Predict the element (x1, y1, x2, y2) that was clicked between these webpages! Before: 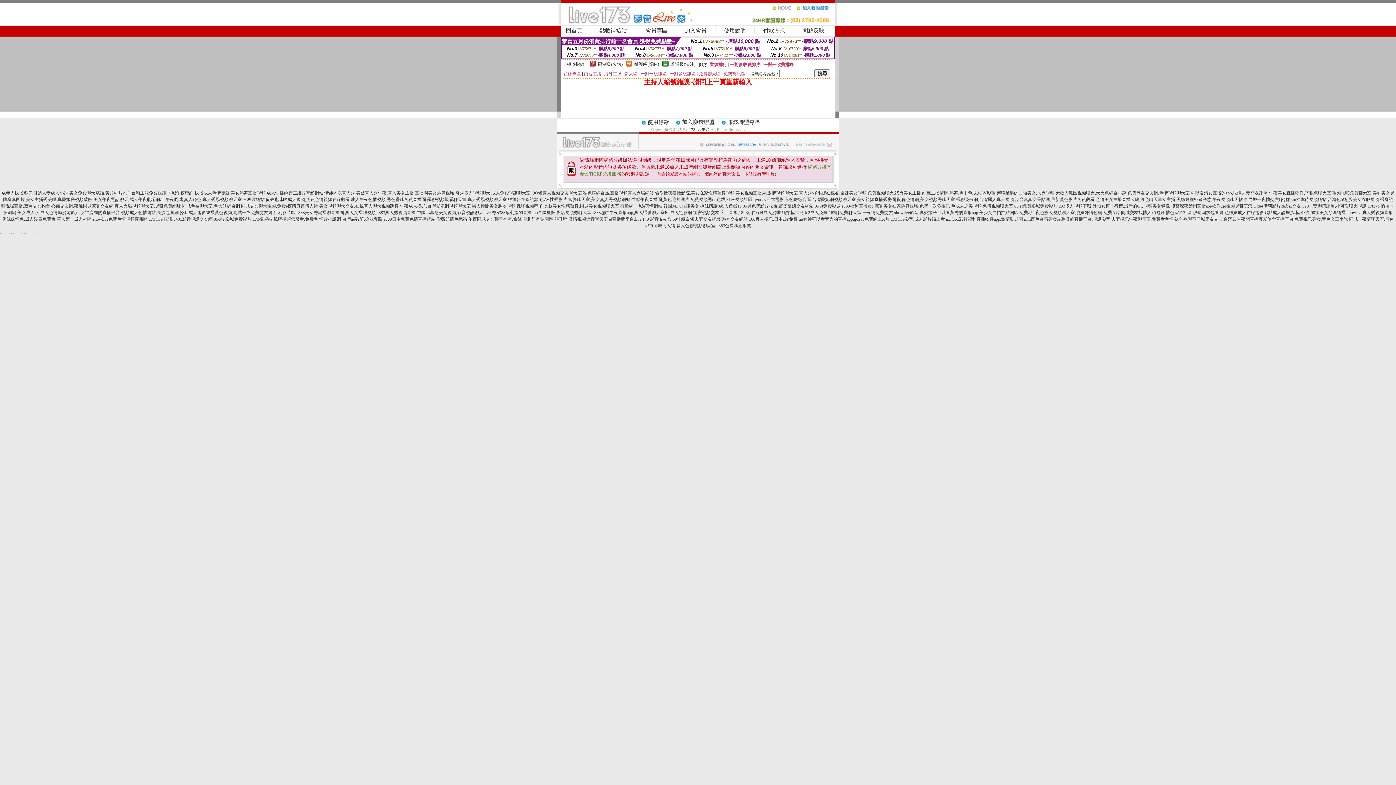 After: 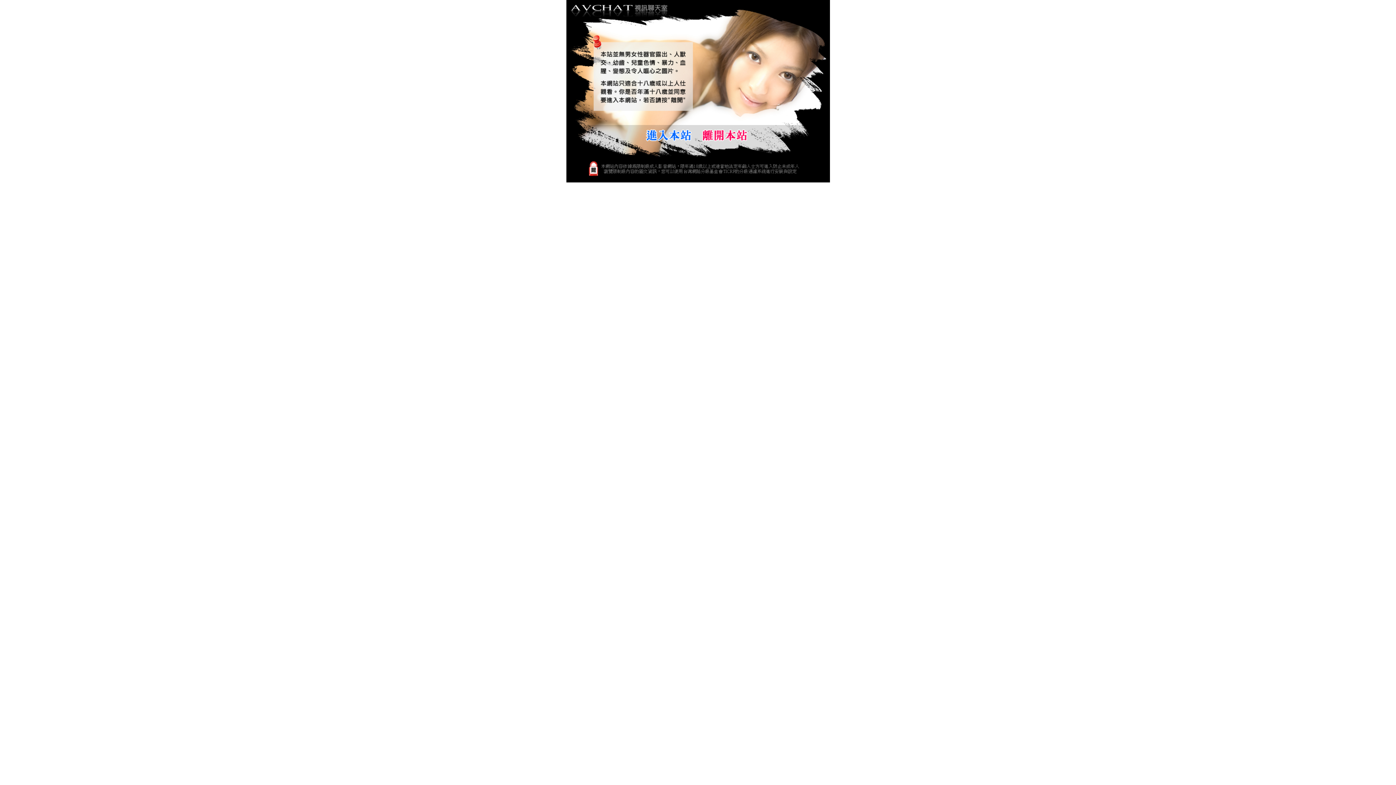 Action: label: 成人快播經典三級片電影網站,情趣內衣真人秀 bbox: (266, 190, 355, 195)